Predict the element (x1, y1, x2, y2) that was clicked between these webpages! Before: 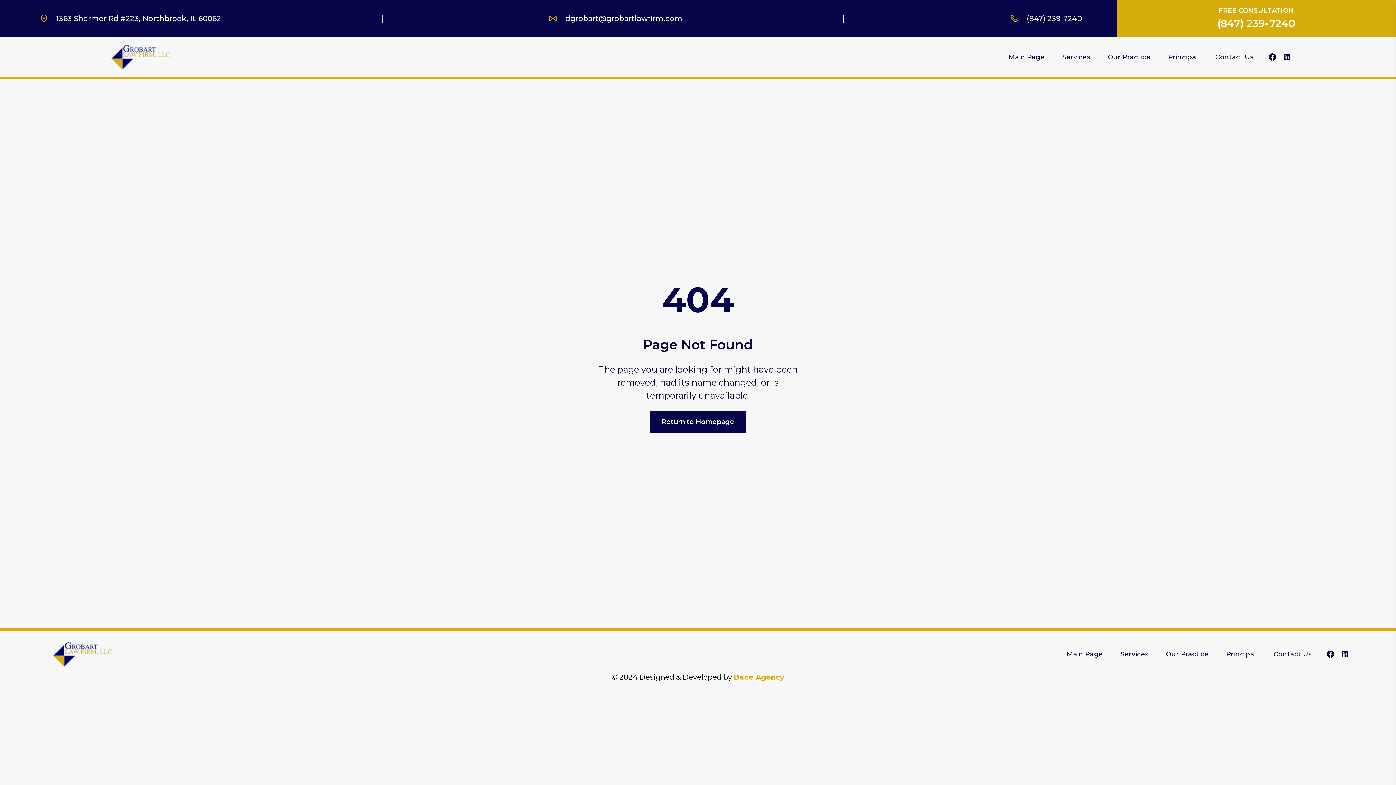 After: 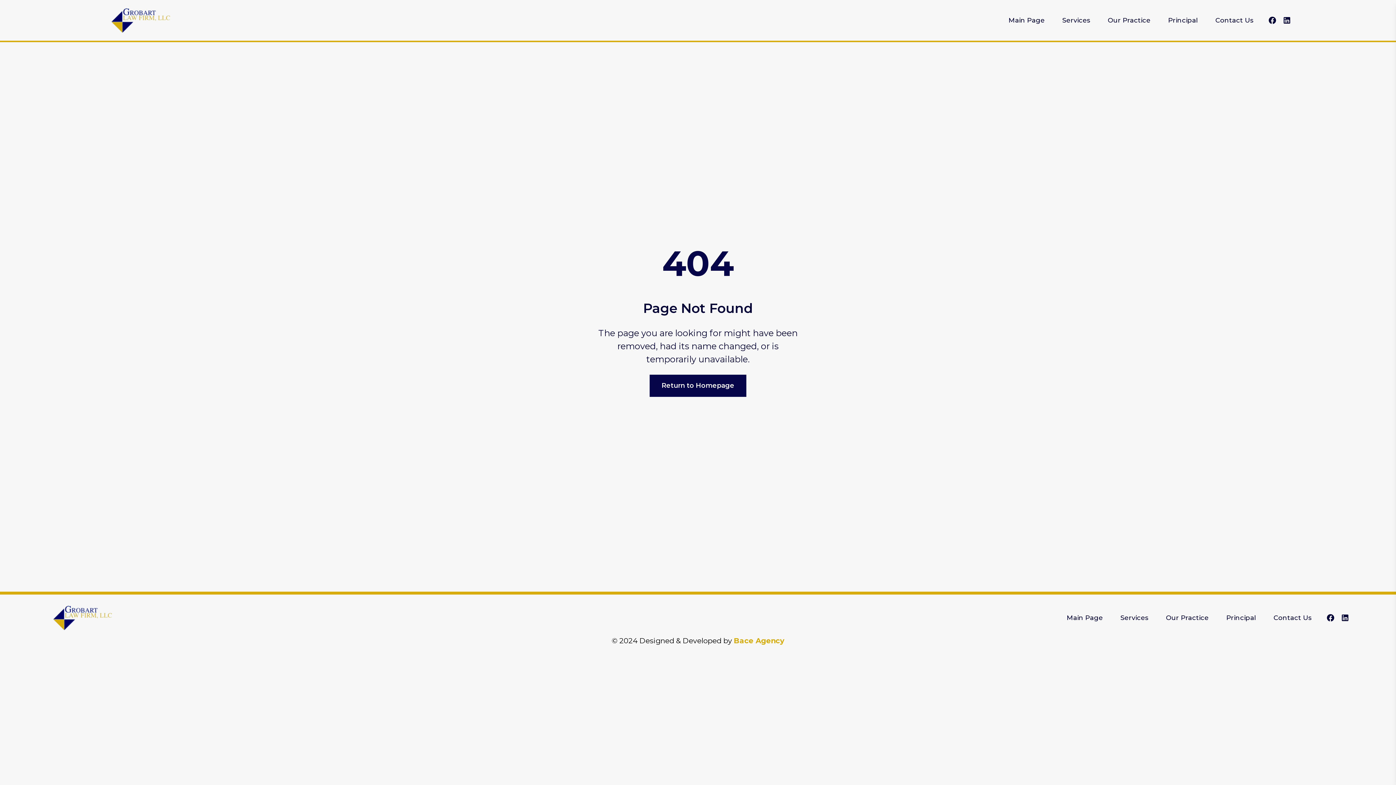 Action: bbox: (1026, 12, 1082, 23) label: (847) 239-7240